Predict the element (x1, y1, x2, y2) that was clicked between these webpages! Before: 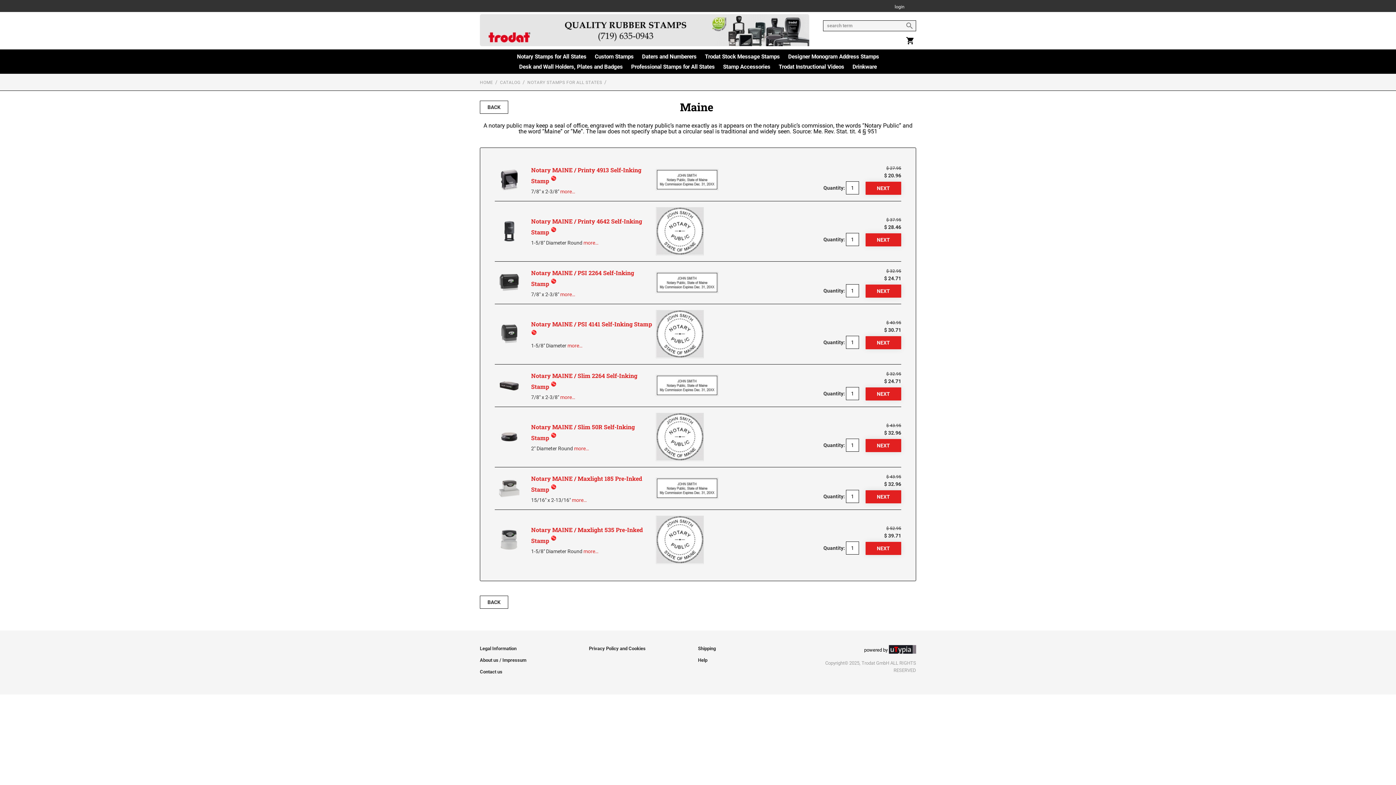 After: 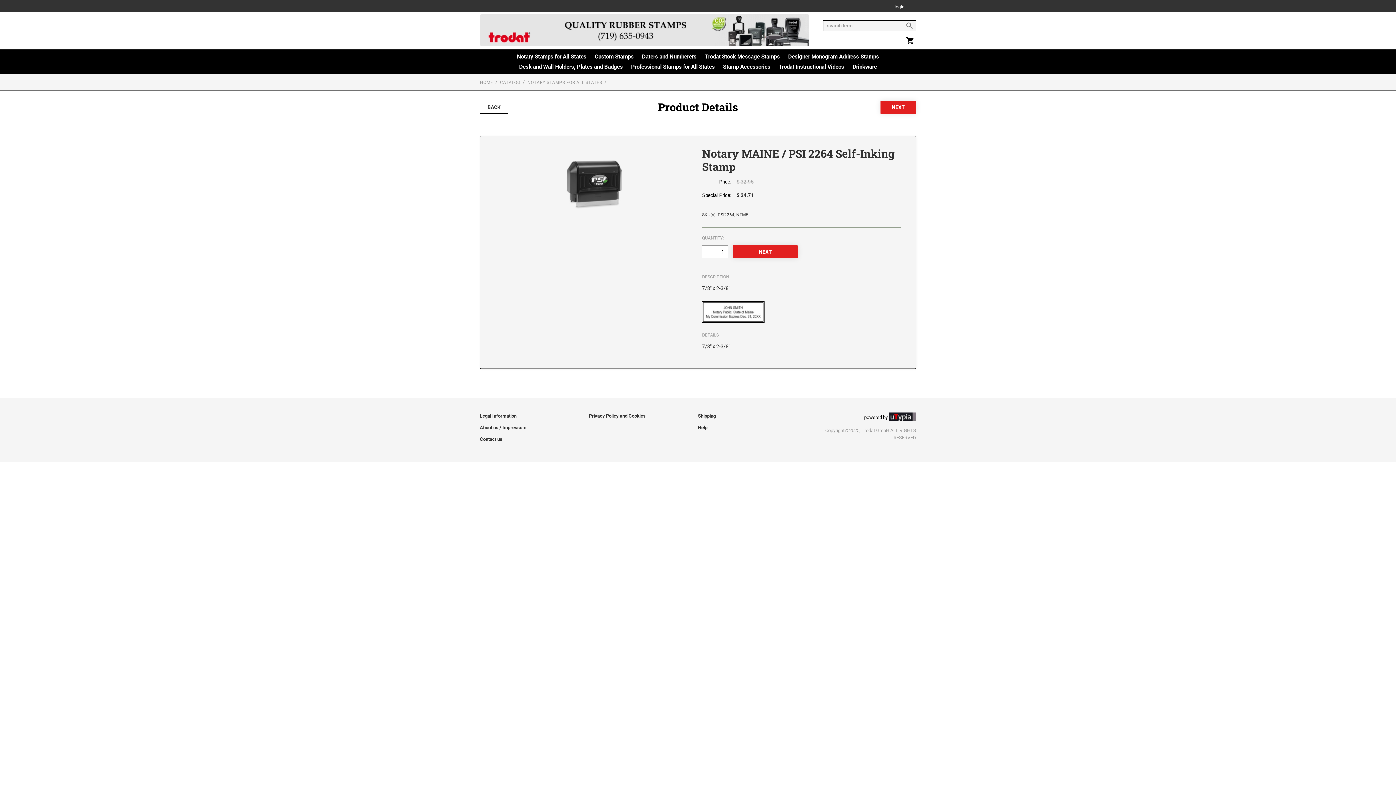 Action: bbox: (494, 272, 524, 293)